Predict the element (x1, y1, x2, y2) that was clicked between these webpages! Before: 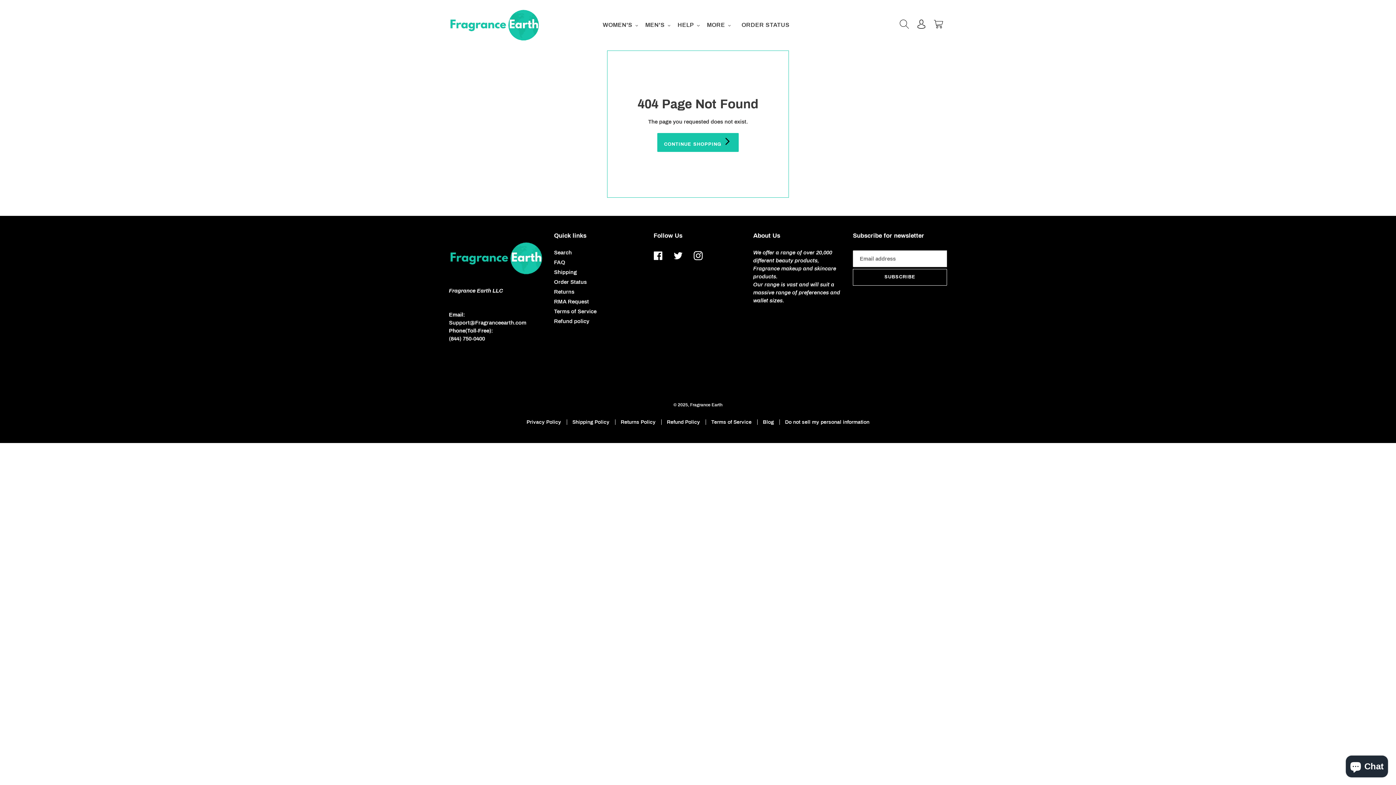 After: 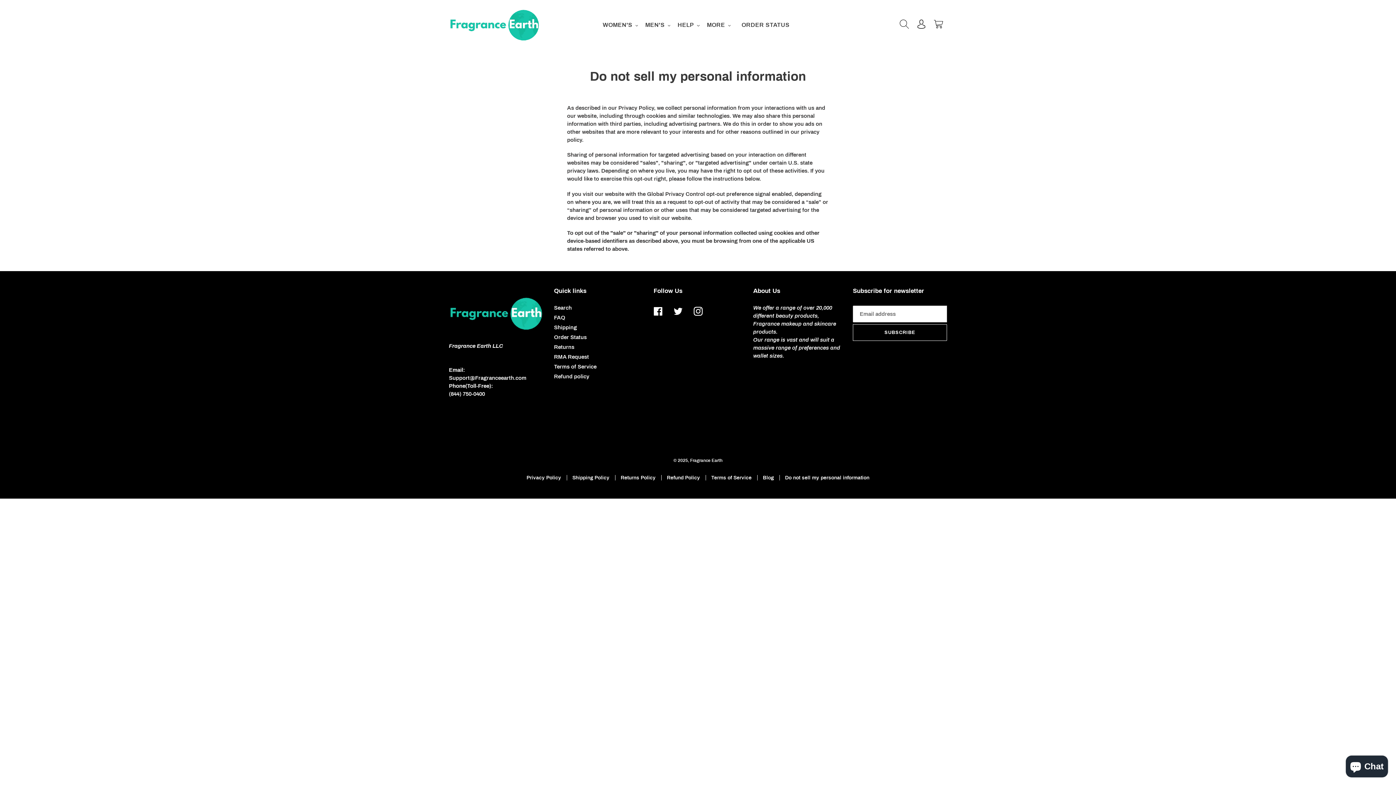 Action: bbox: (785, 419, 869, 425) label: Do not sell my personal information